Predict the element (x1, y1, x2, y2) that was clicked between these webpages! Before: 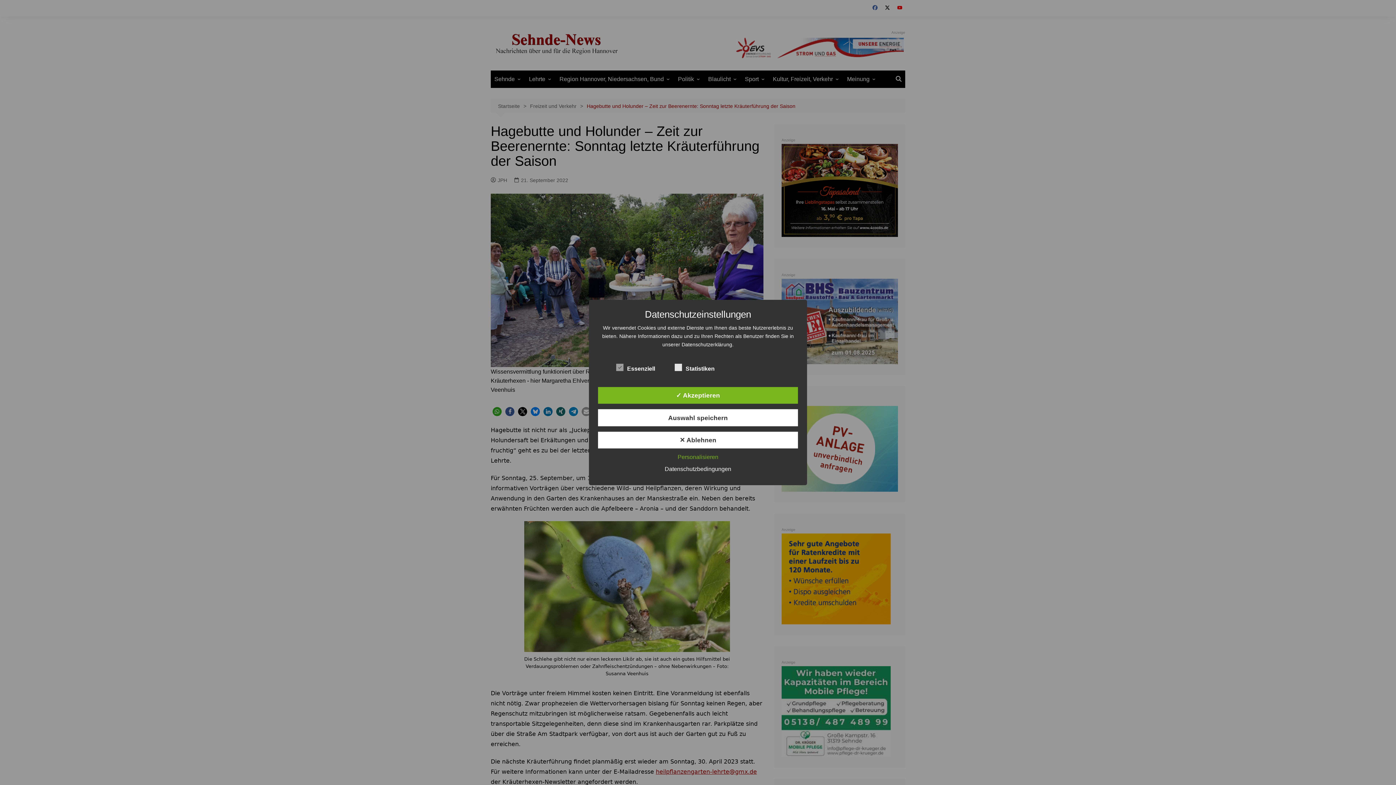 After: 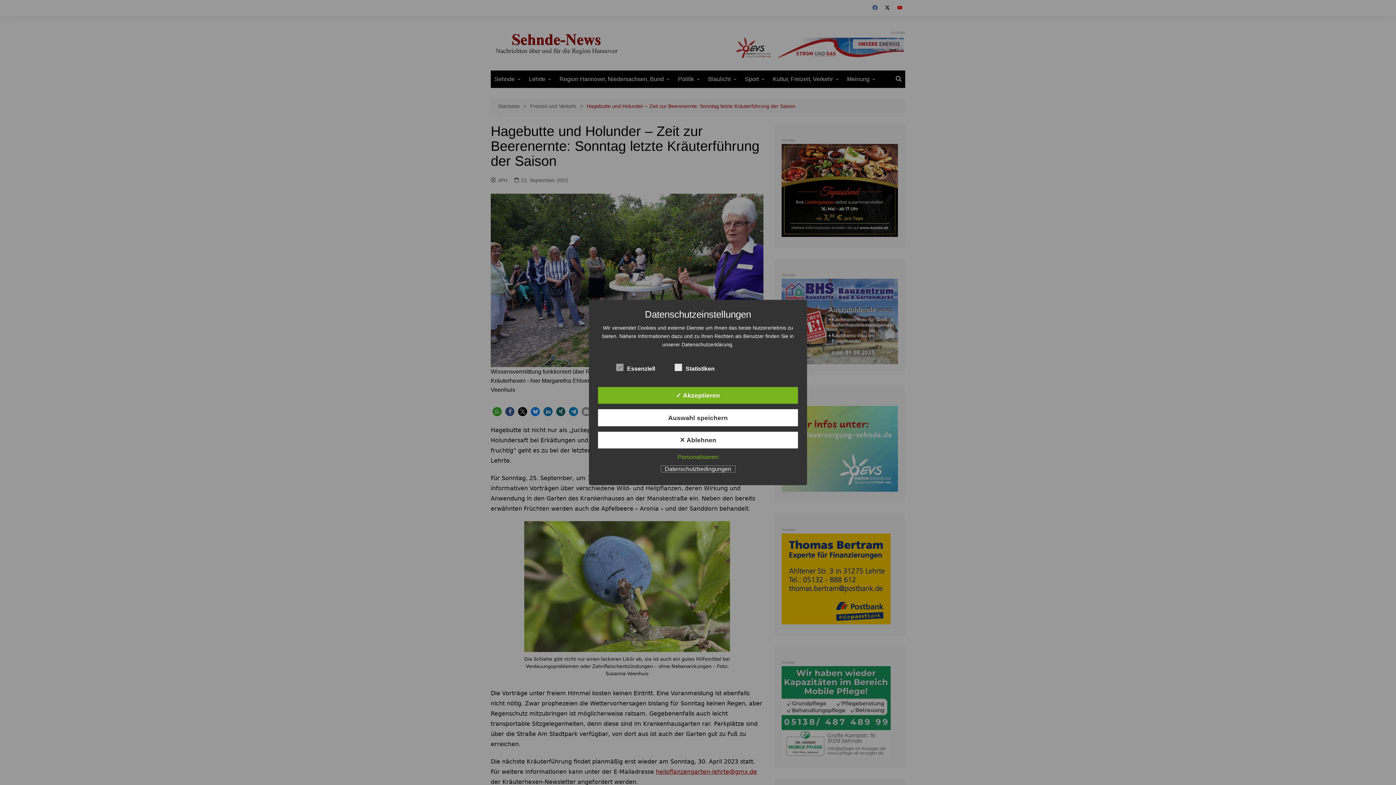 Action: bbox: (661, 466, 735, 472) label: Datenschutzbedingungen